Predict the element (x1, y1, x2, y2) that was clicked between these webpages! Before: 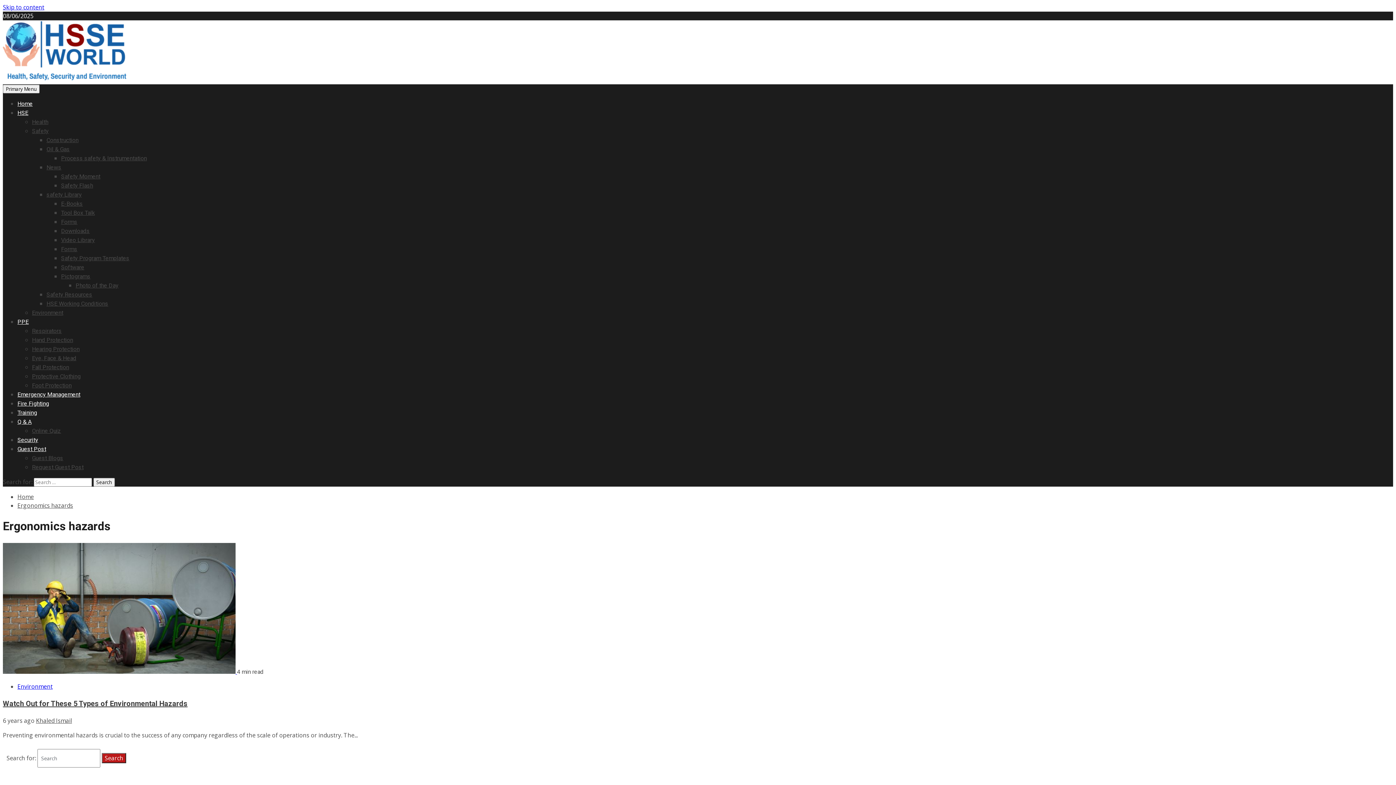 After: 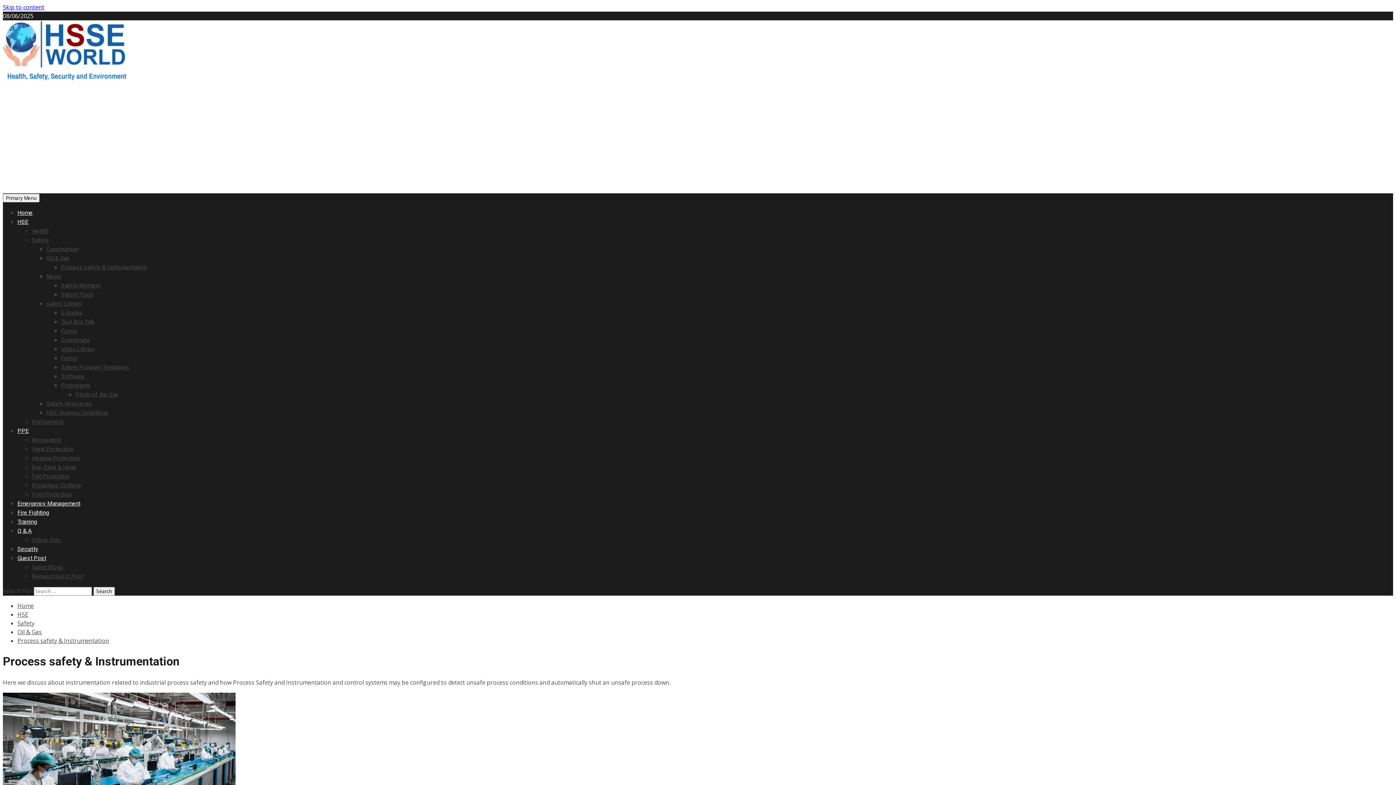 Action: bbox: (61, 154, 146, 161) label: Process safety & Instrumentation